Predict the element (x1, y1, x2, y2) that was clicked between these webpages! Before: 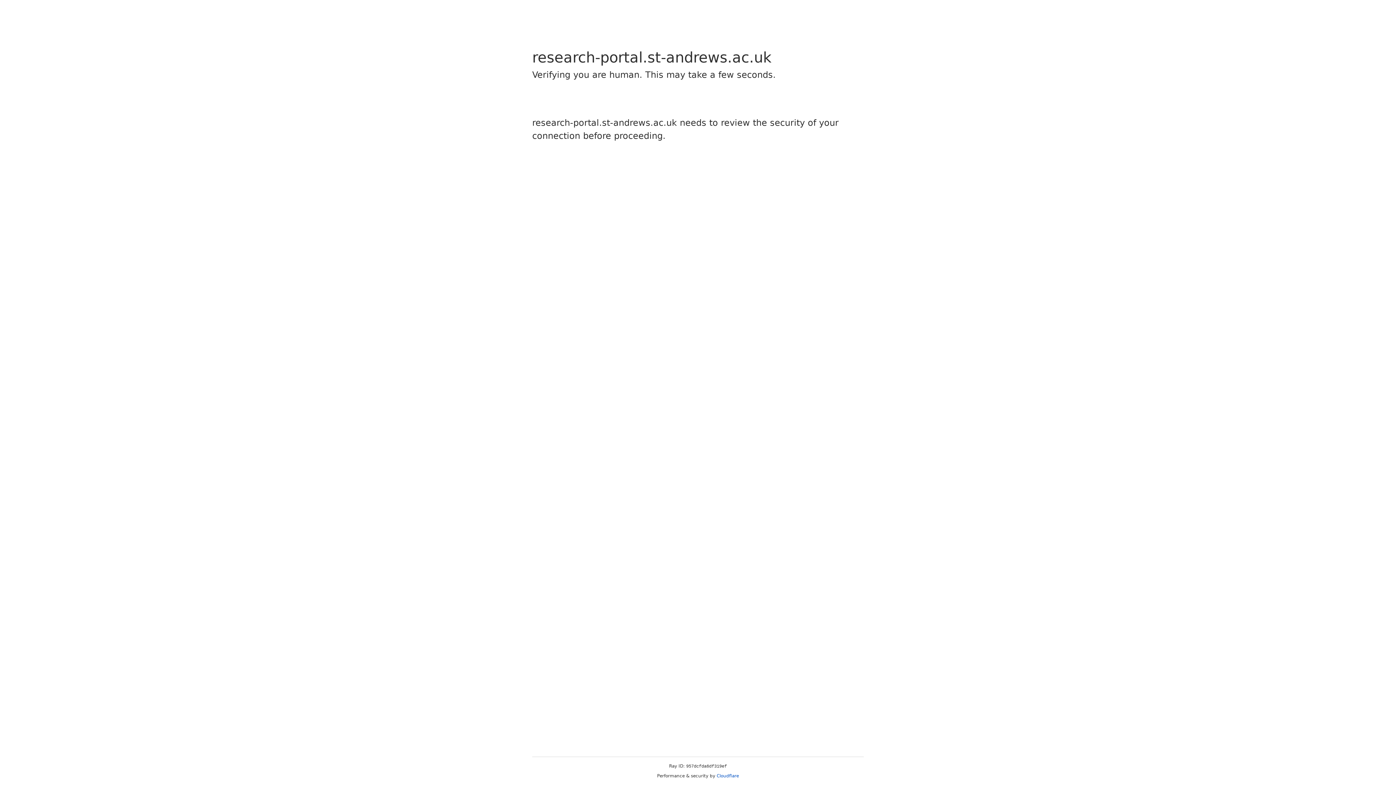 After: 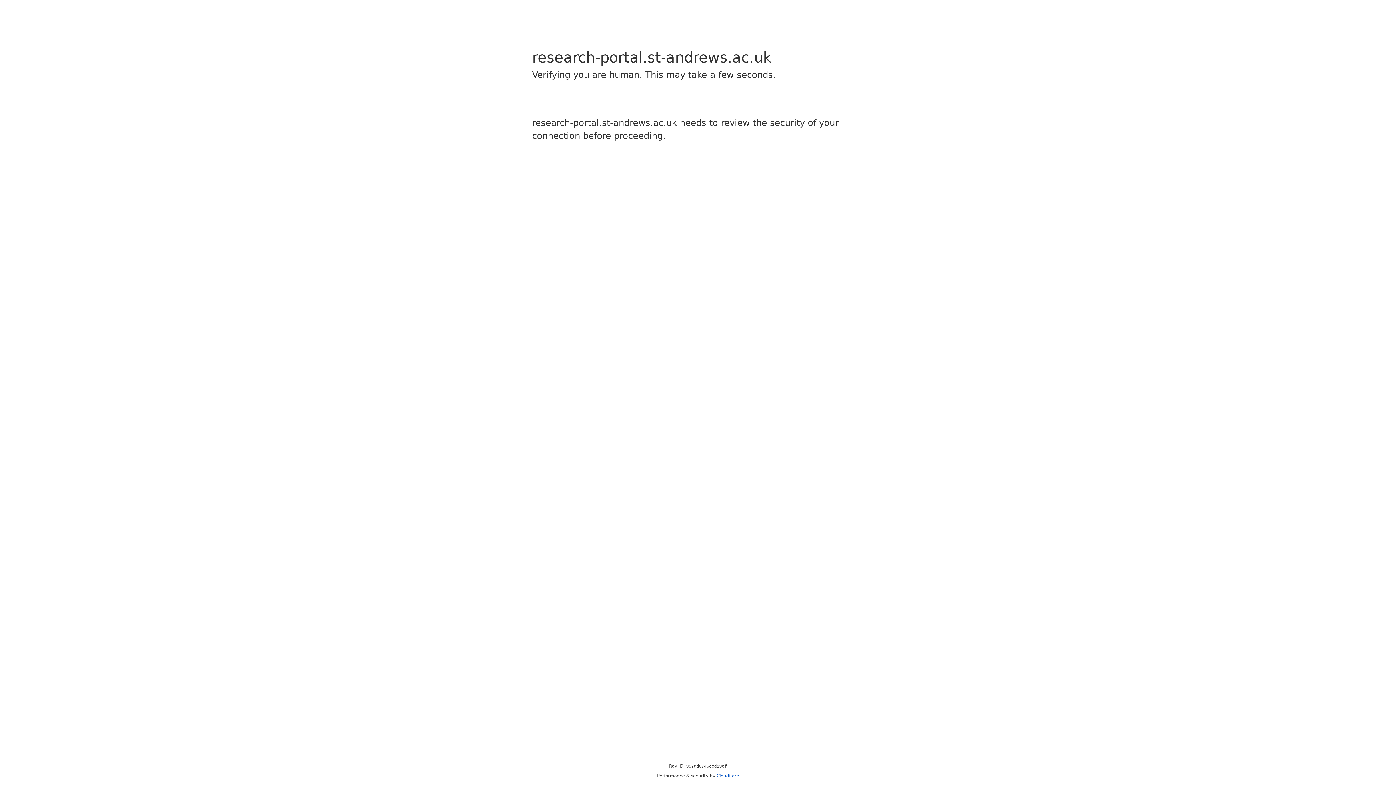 Action: label: Cloudflare bbox: (716, 773, 739, 778)